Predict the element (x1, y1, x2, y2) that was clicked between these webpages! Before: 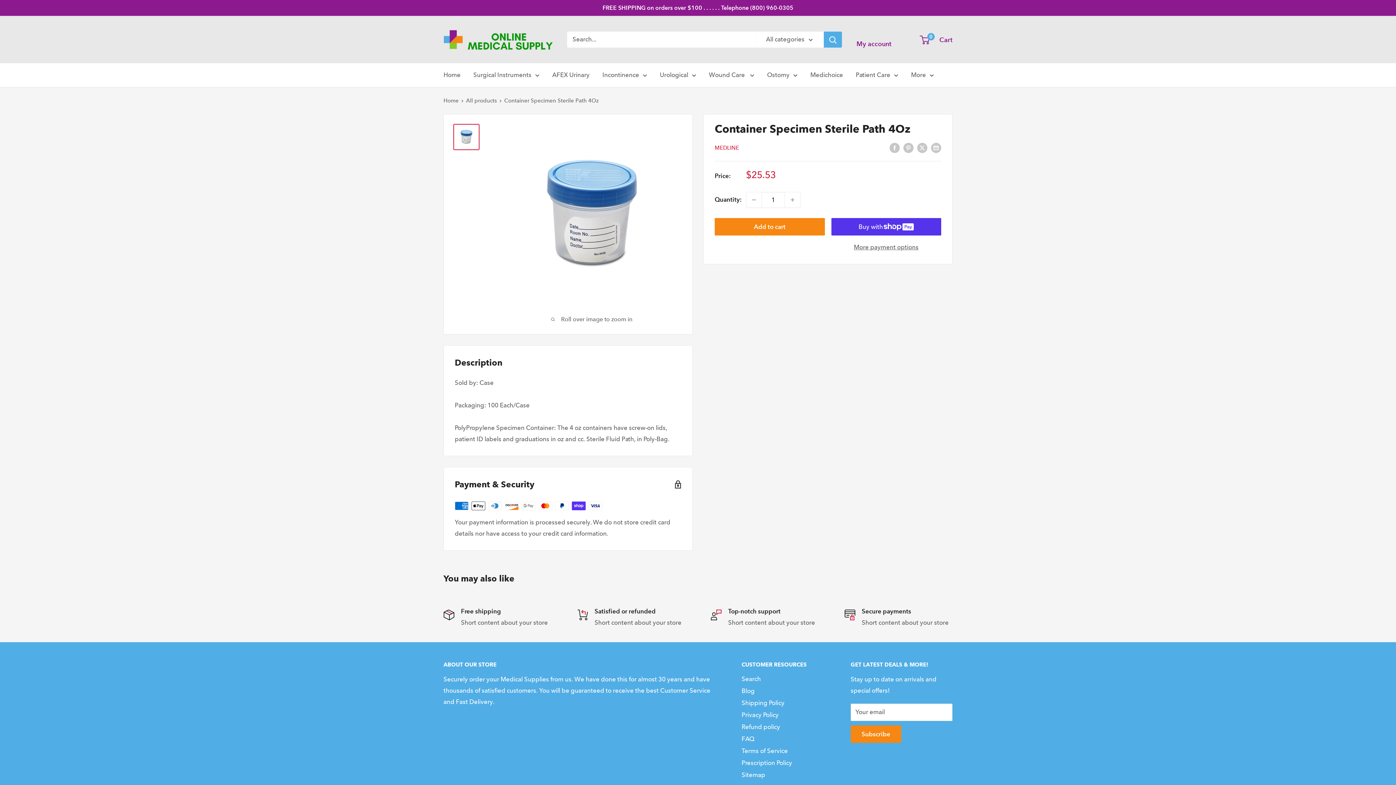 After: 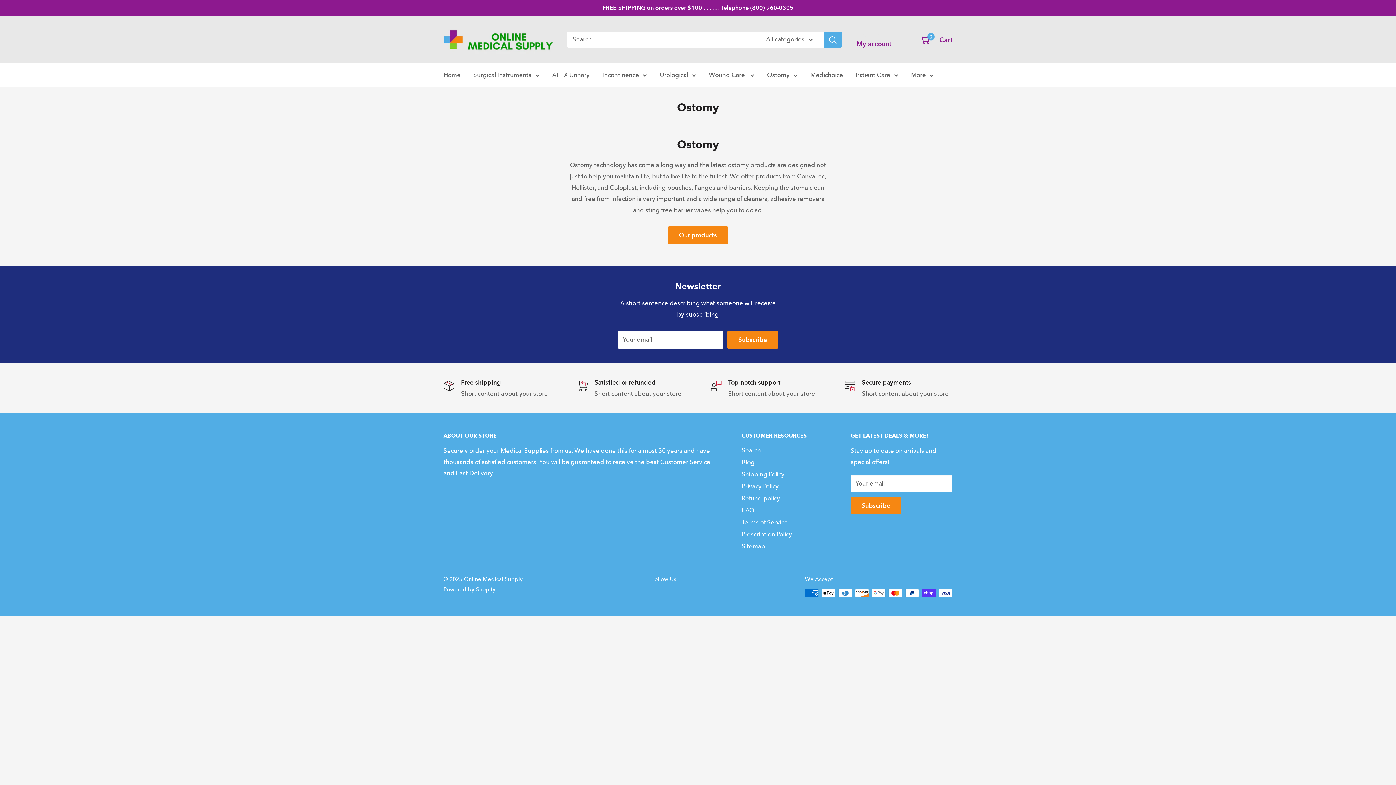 Action: label: Ostomy bbox: (767, 69, 797, 80)